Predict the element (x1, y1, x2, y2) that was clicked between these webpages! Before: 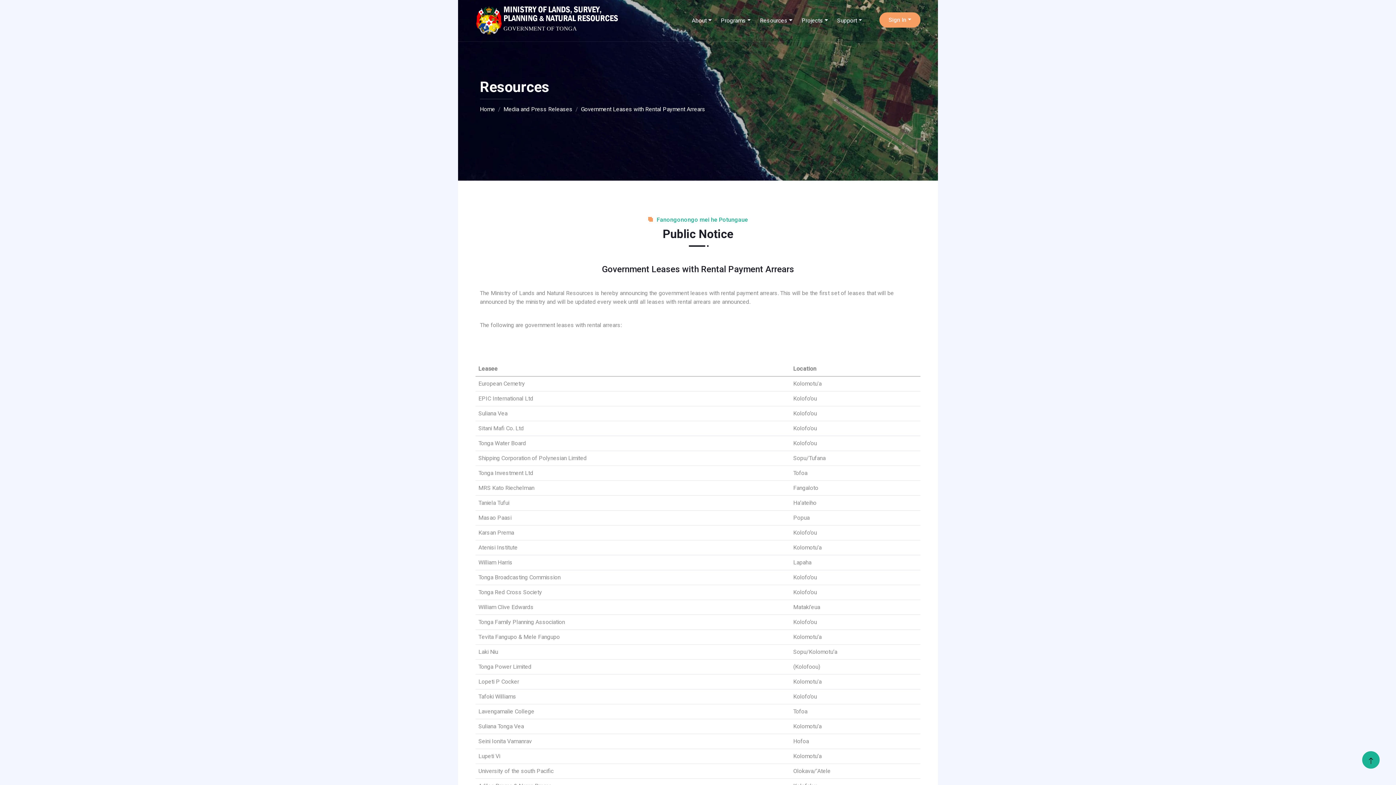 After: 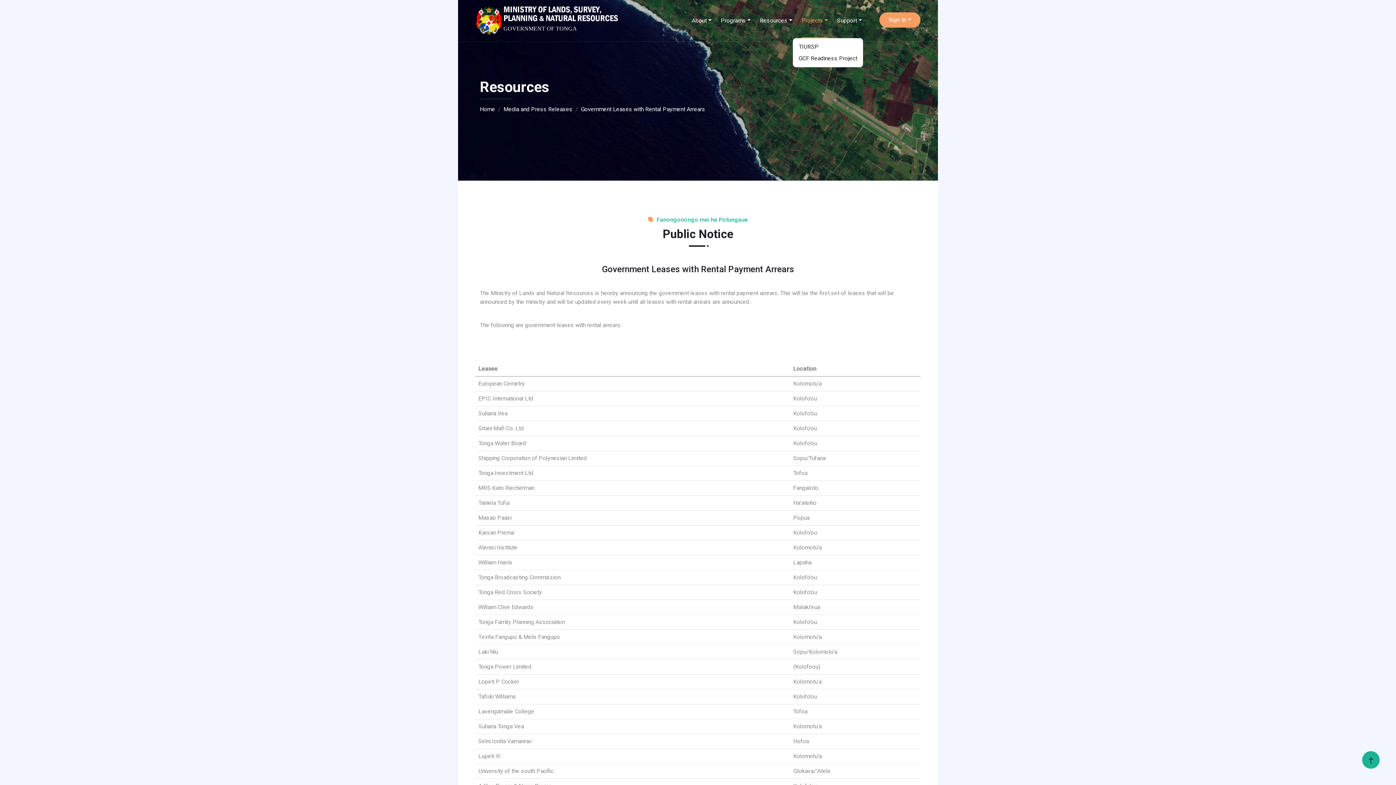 Action: bbox: (801, 3, 828, 37) label: Projects